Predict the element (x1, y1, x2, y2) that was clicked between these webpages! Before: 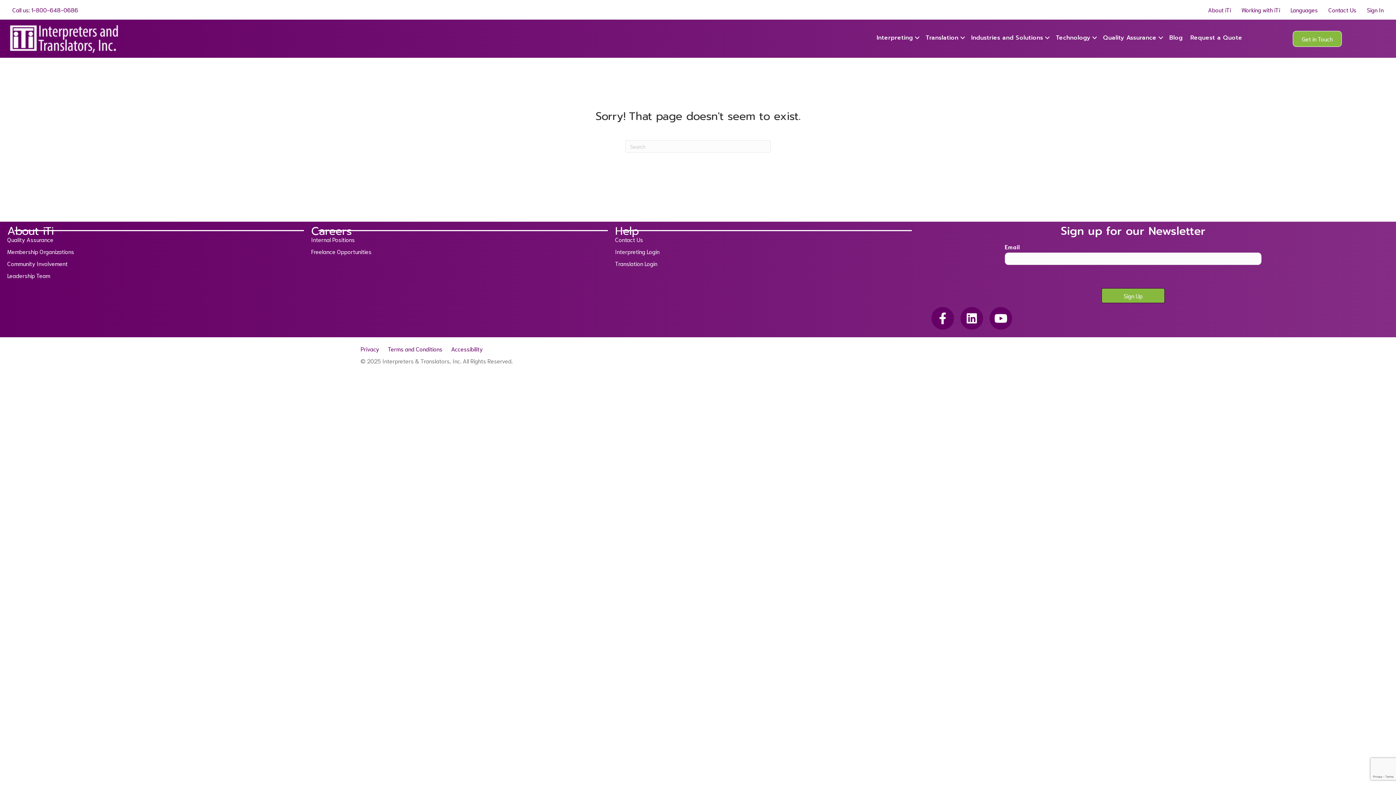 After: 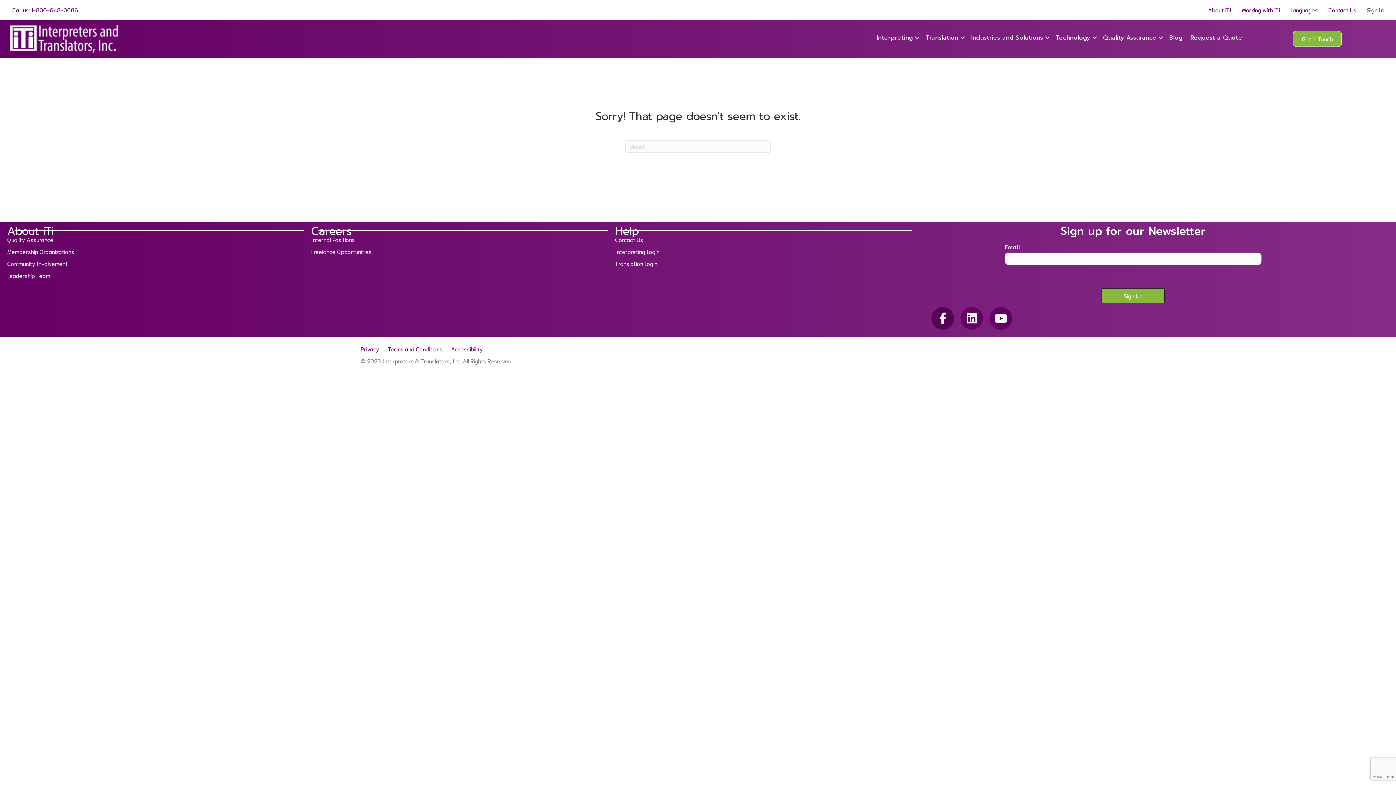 Action: label: Facebook bbox: (928, 306, 957, 330)